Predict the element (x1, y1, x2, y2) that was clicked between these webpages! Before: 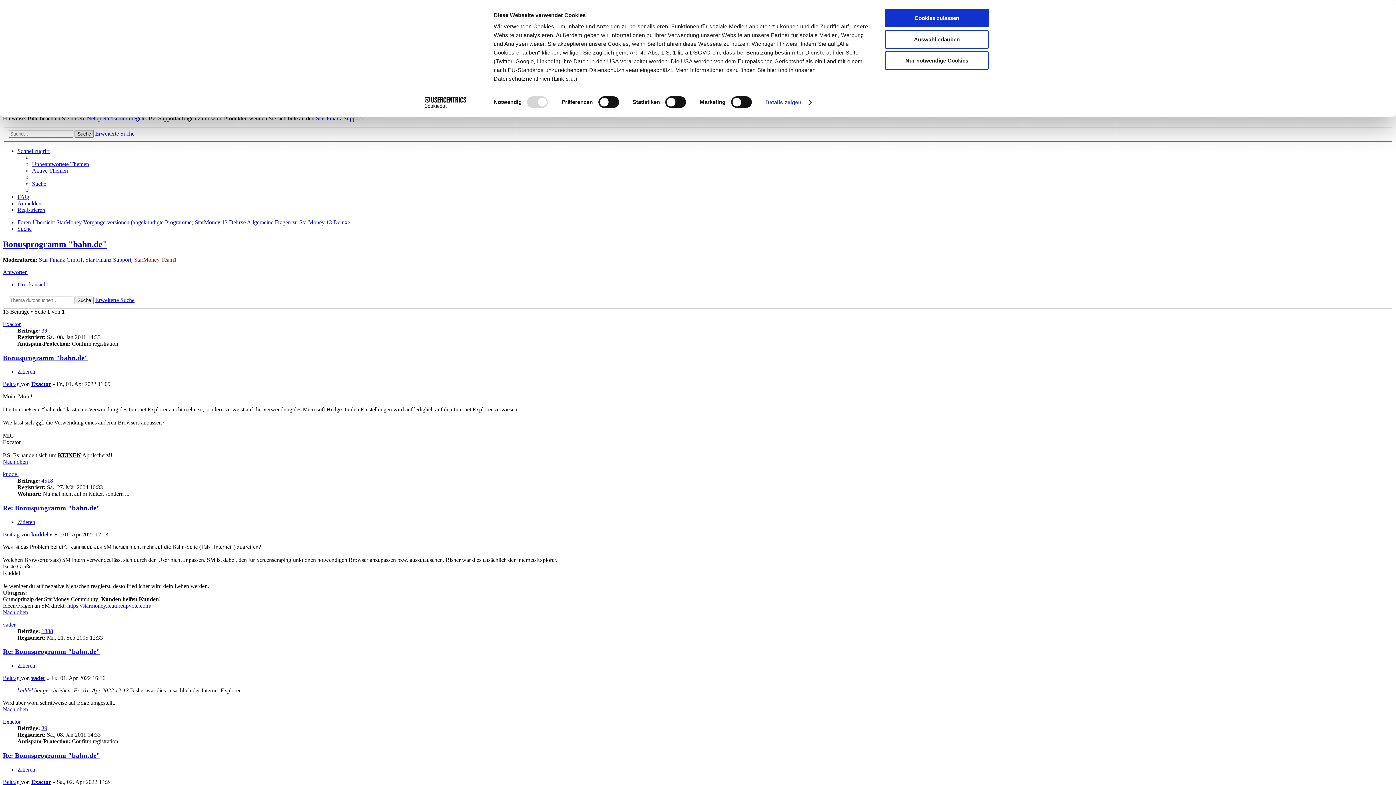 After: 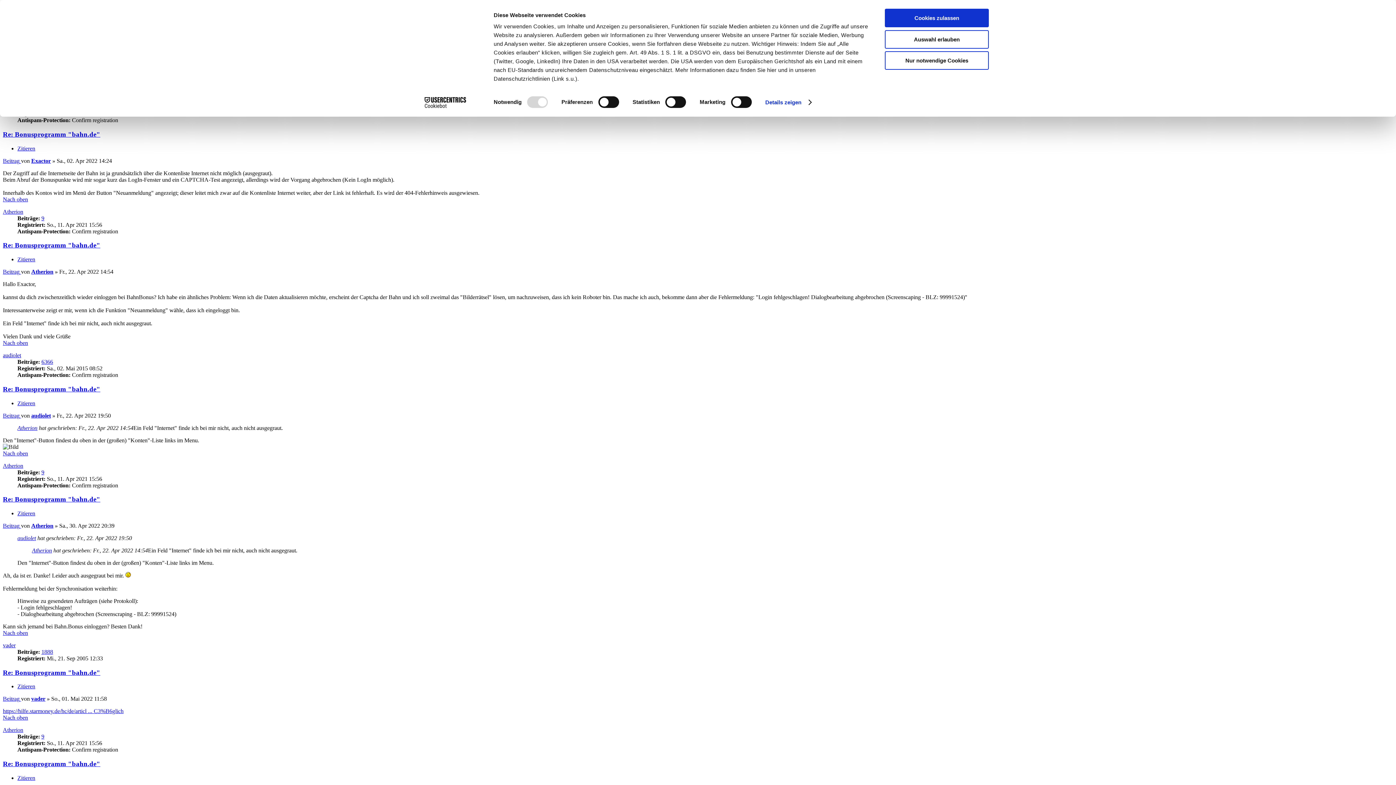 Action: label: Re: Bonusprogramm "bahn.de" bbox: (2, 648, 100, 655)